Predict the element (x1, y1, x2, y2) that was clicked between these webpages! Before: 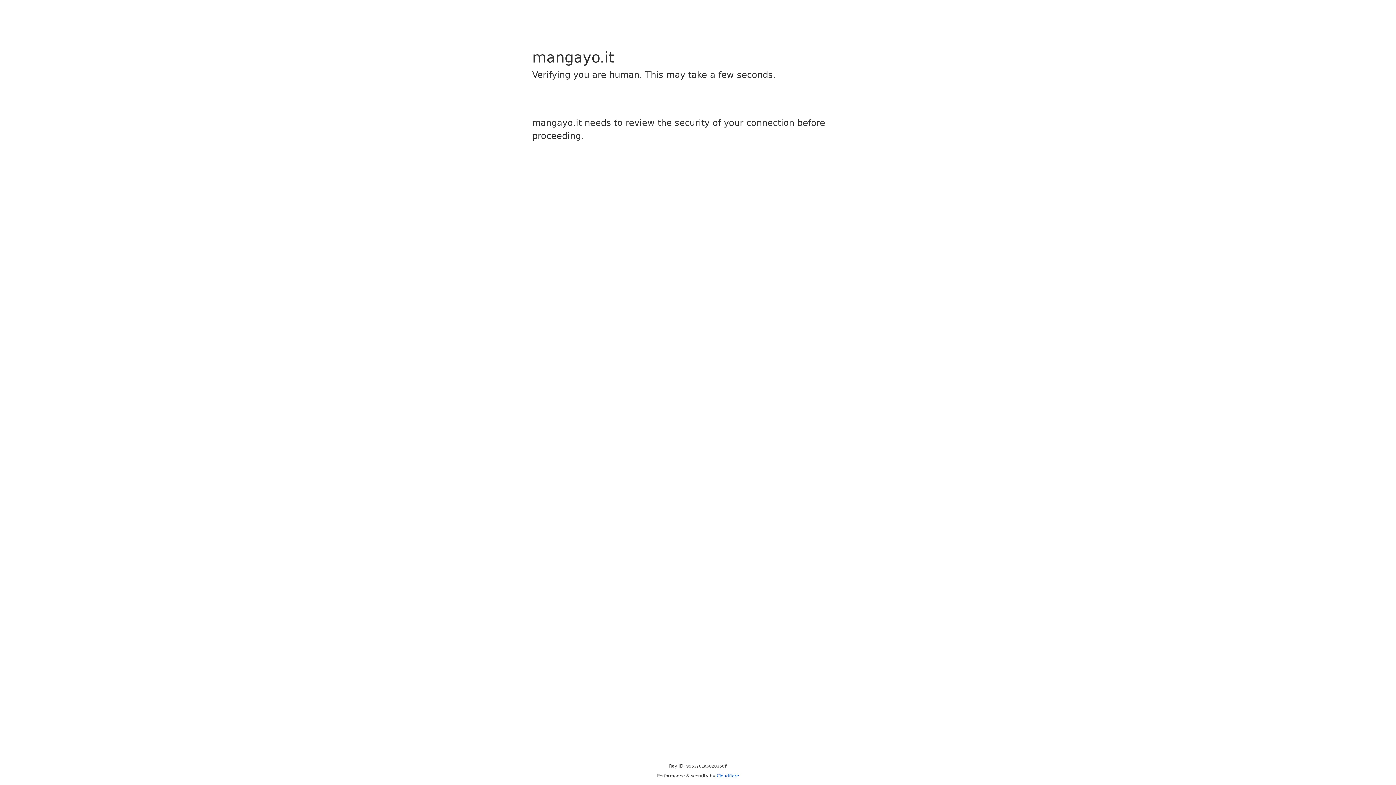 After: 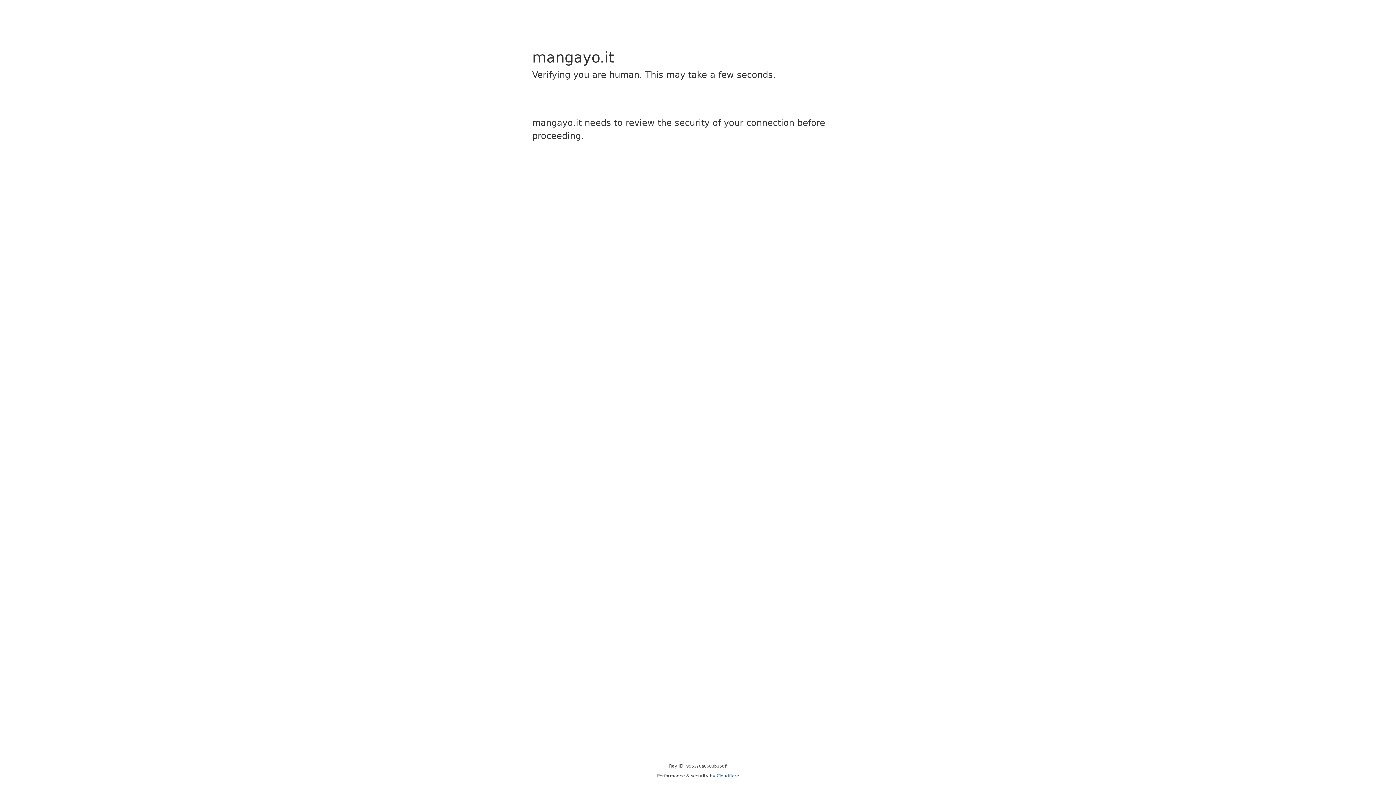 Action: bbox: (716, 773, 739, 778) label: Cloudflare